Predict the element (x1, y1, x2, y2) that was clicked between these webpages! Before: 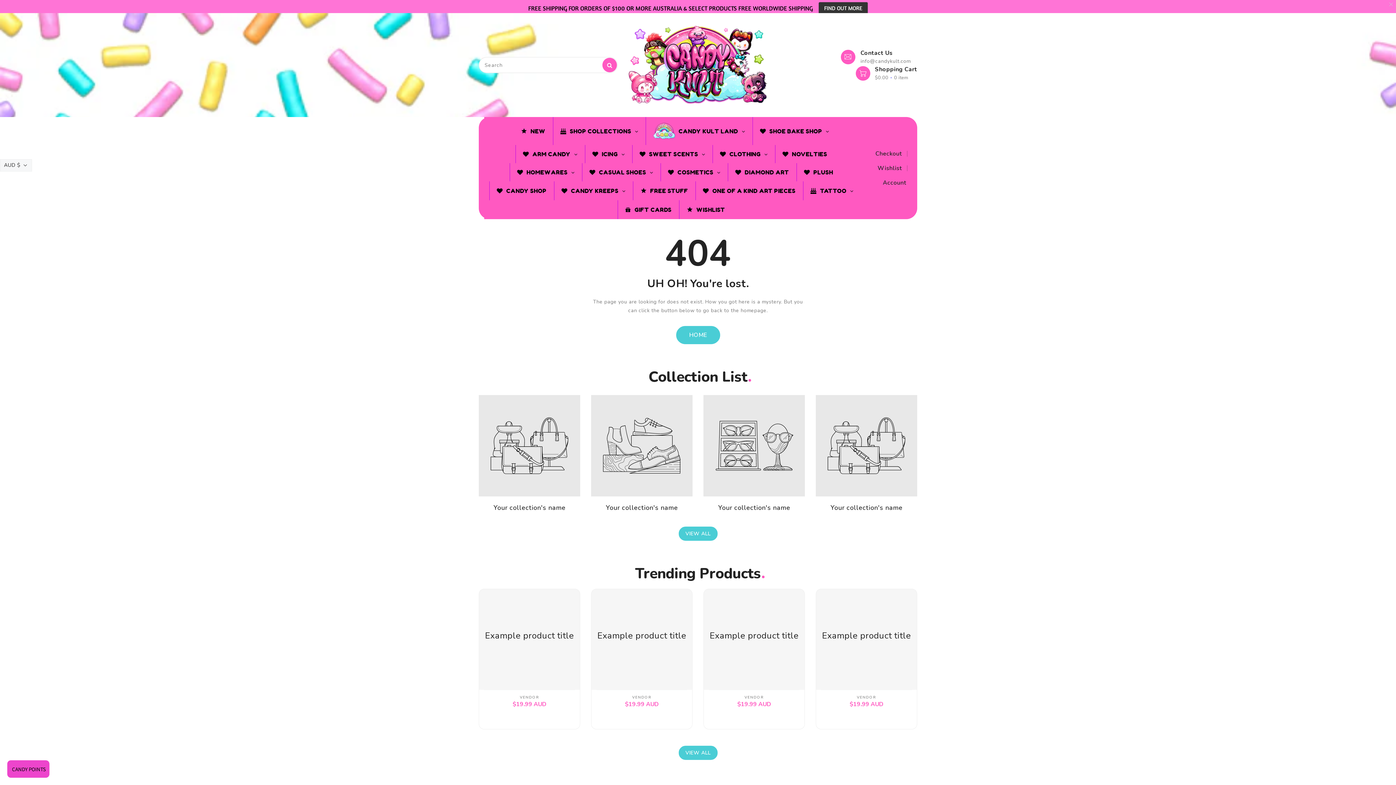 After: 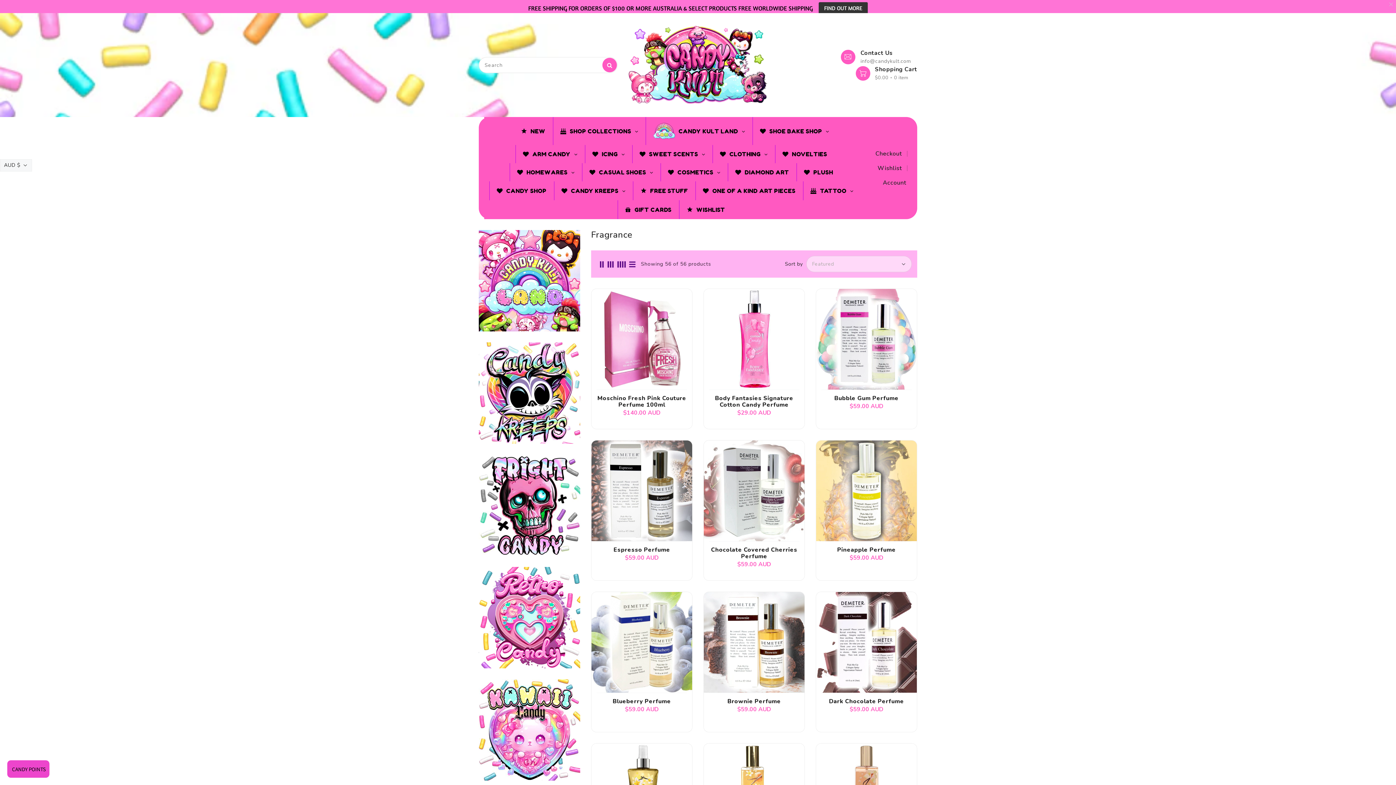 Action: label: SWEET SCENTS bbox: (632, 145, 712, 163)